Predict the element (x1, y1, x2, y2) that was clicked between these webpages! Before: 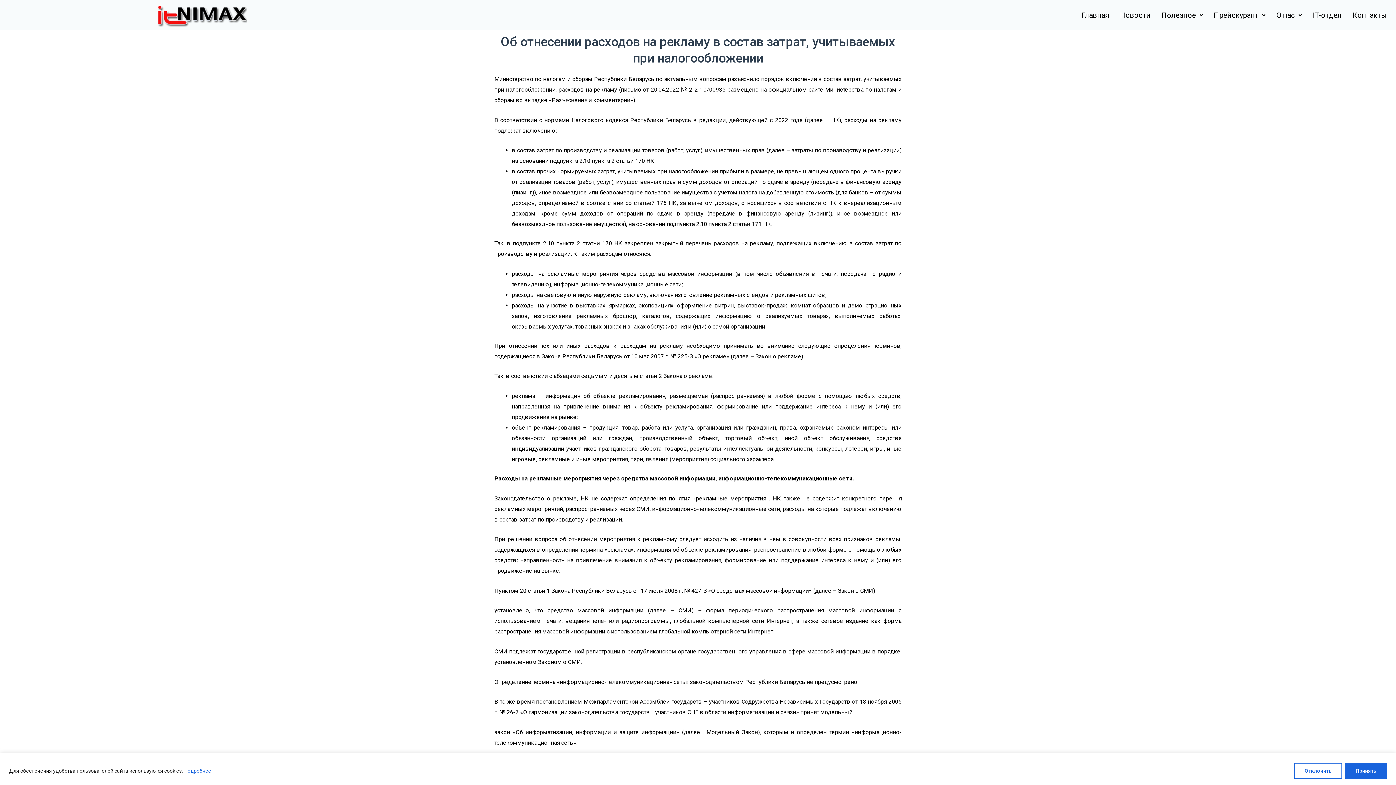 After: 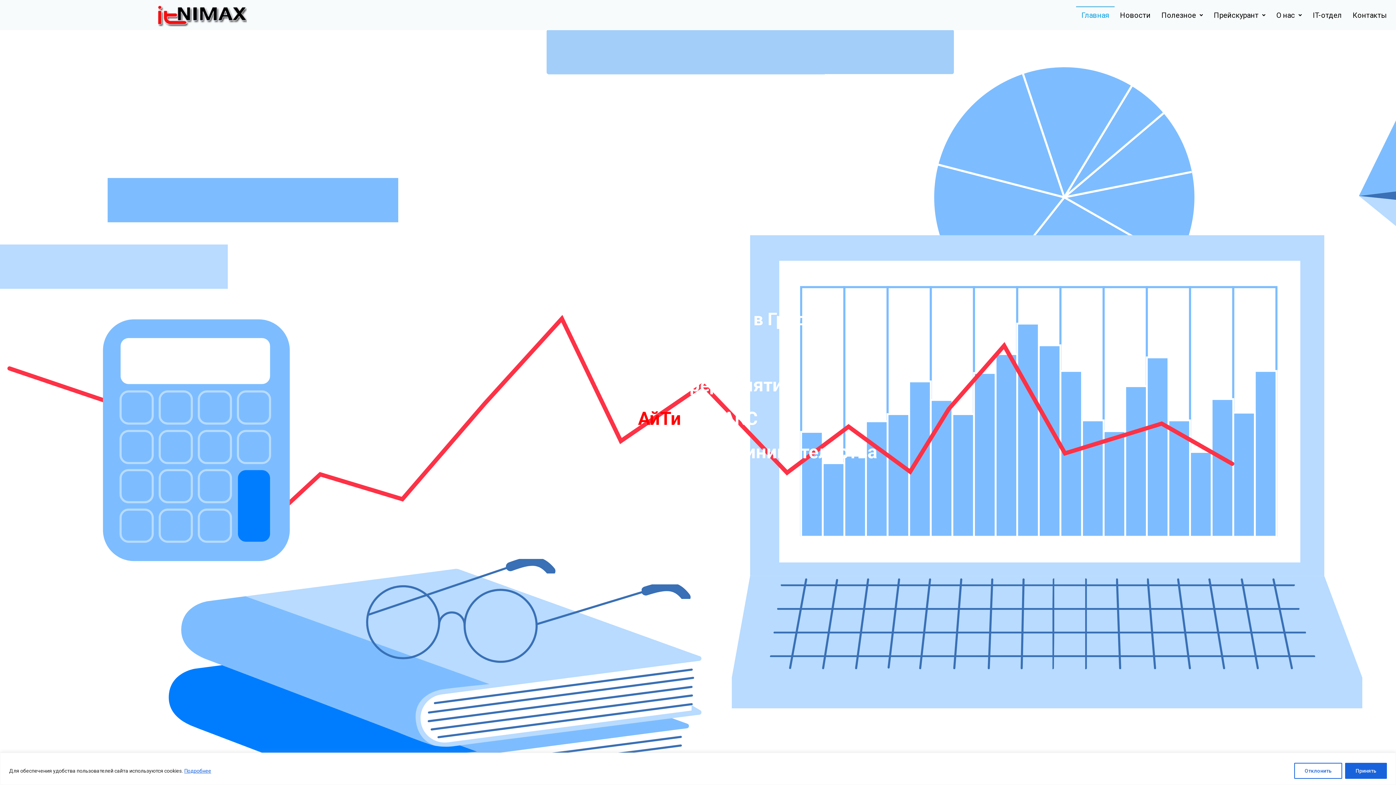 Action: bbox: (3, 3, 400, 26)